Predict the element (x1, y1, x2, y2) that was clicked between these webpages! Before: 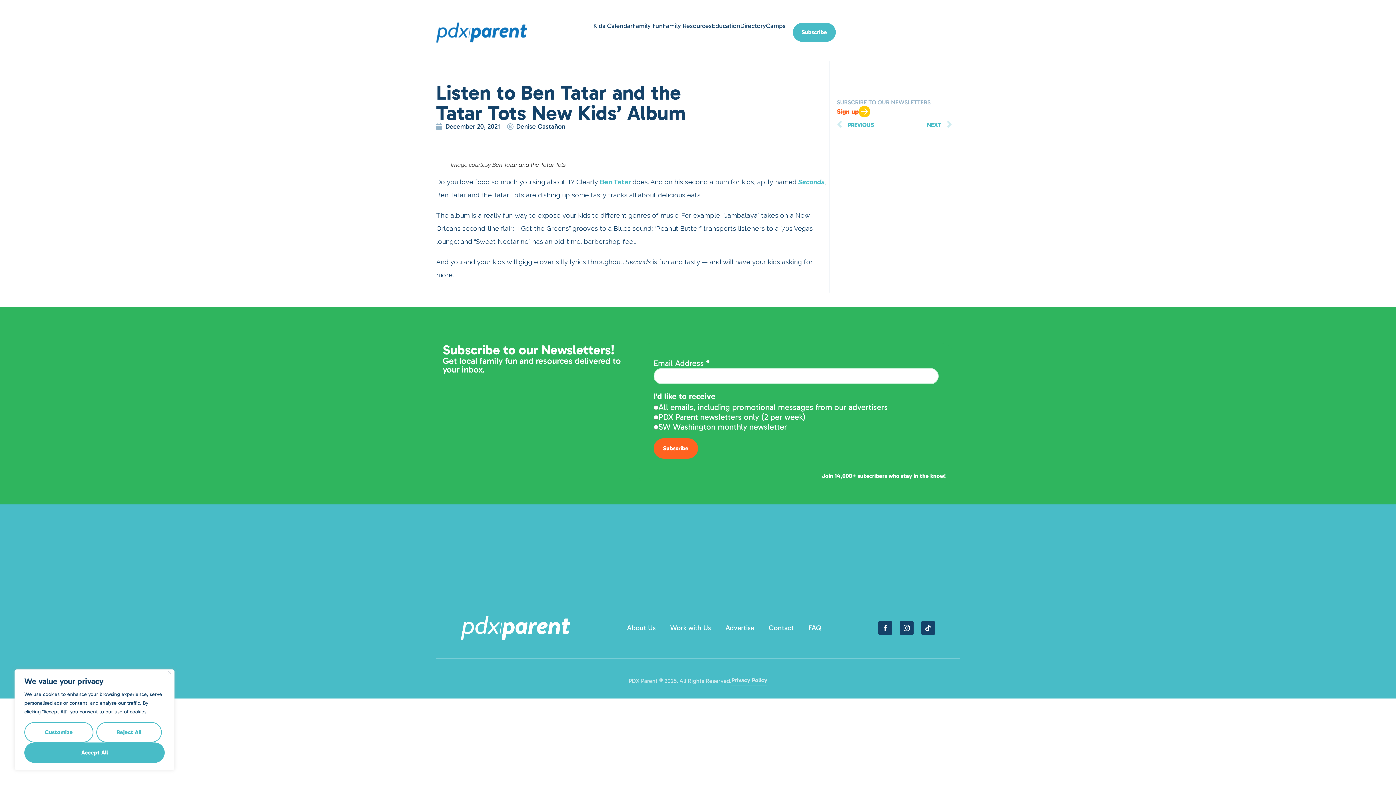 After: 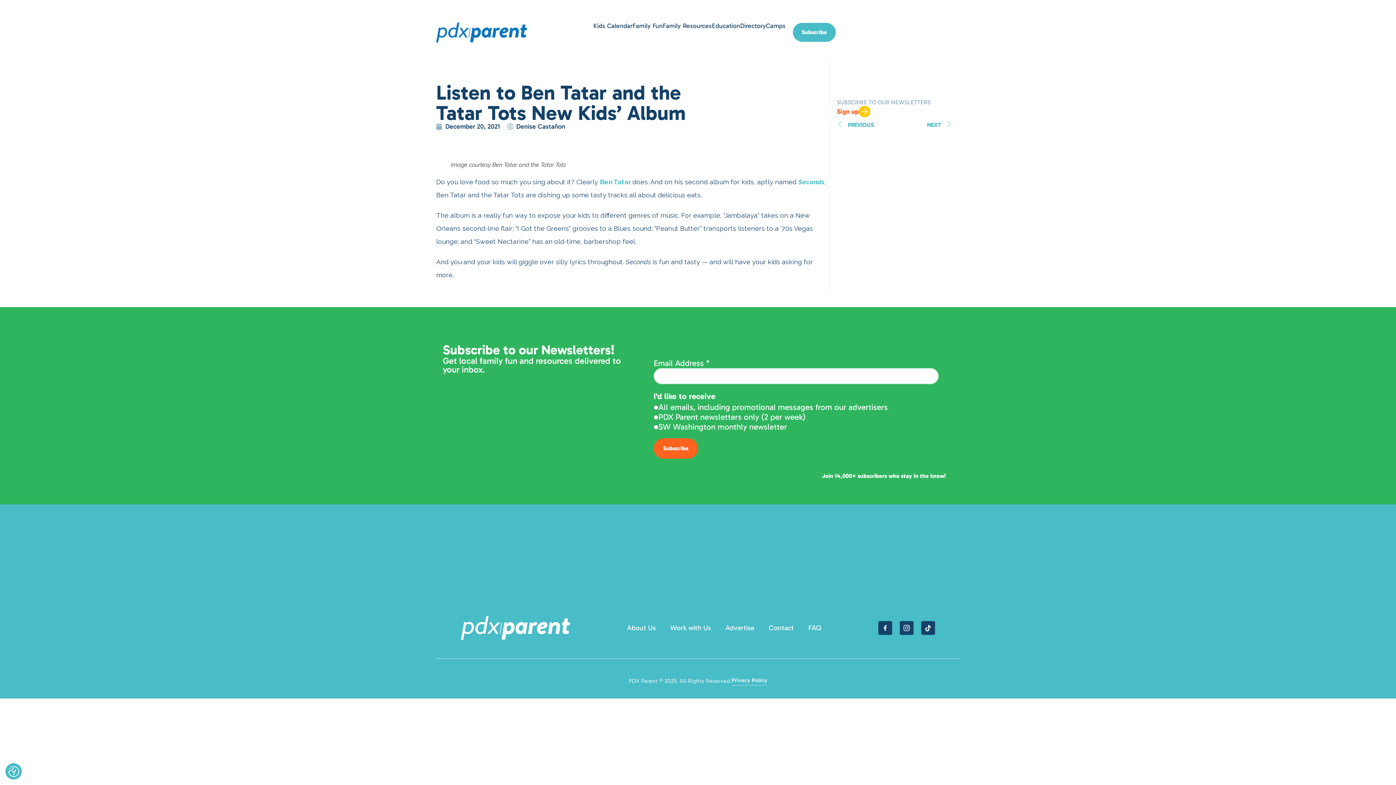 Action: bbox: (24, 742, 164, 763) label: Accept All